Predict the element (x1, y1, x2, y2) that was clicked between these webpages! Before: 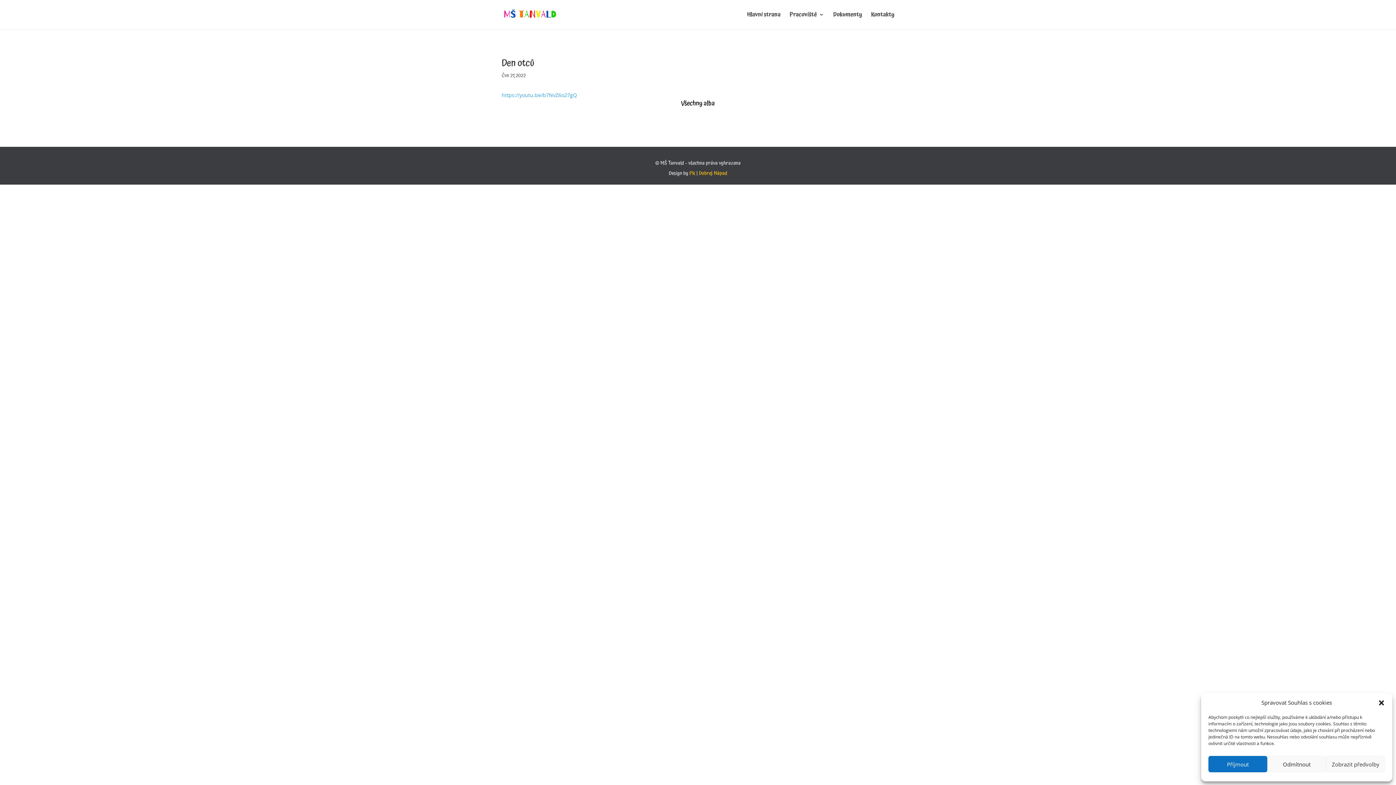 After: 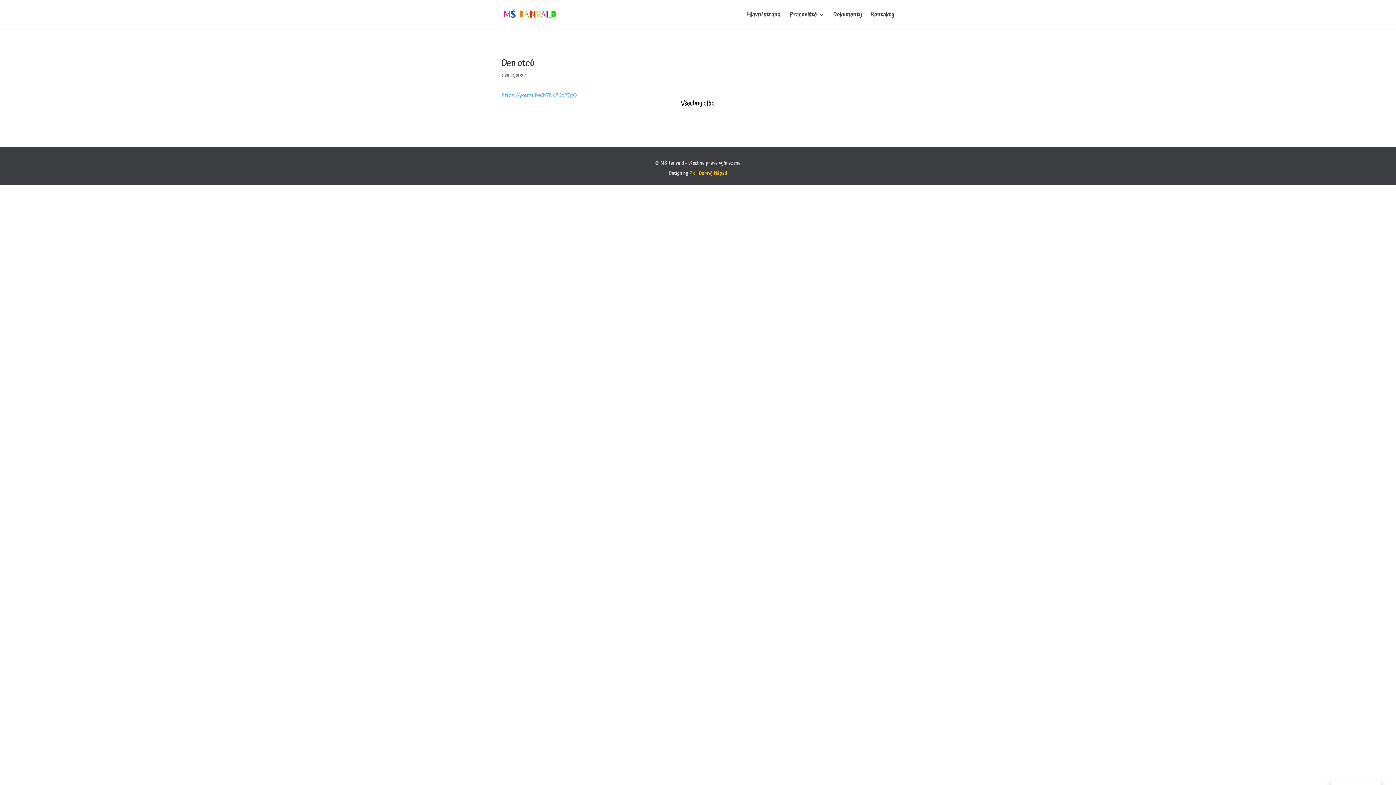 Action: label: Zavřít dialogové okno bbox: (1378, 699, 1385, 706)